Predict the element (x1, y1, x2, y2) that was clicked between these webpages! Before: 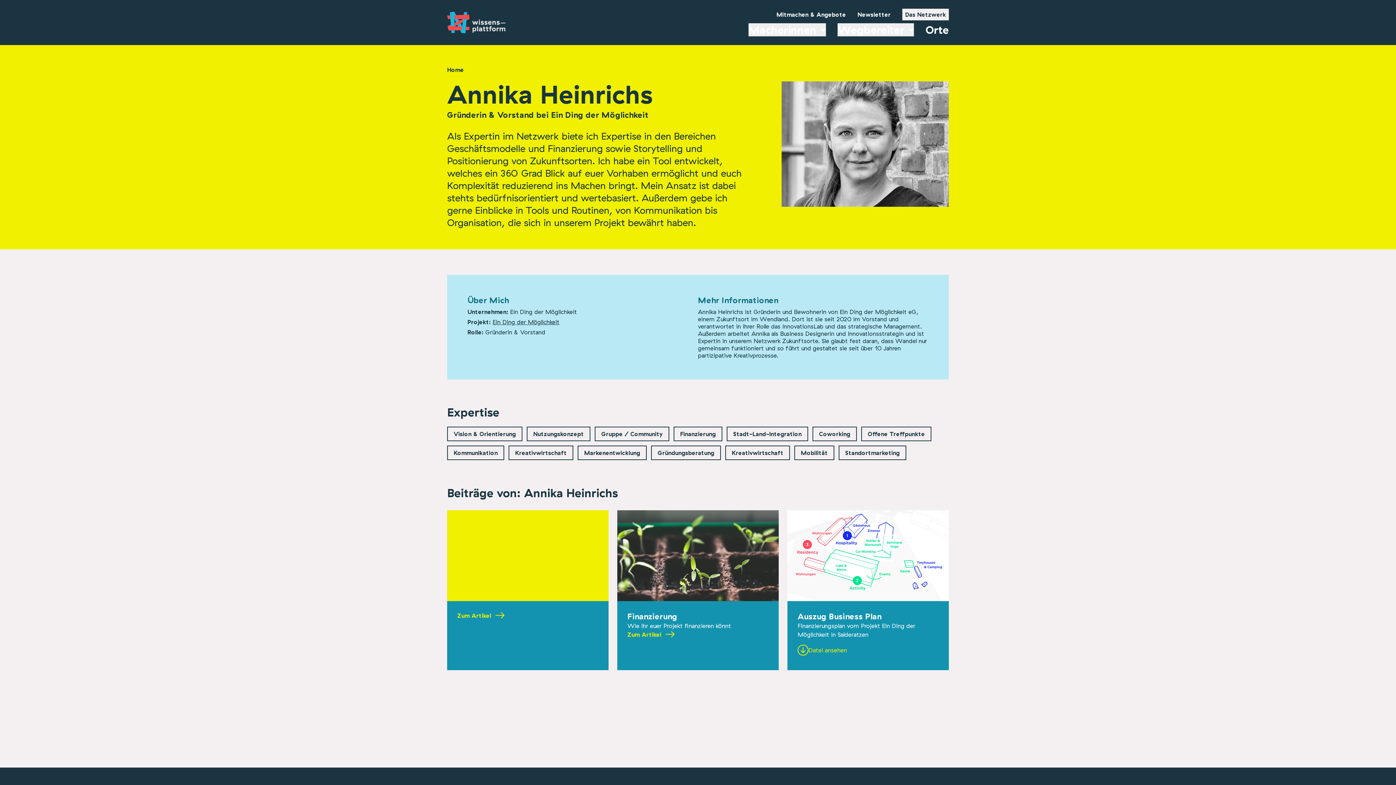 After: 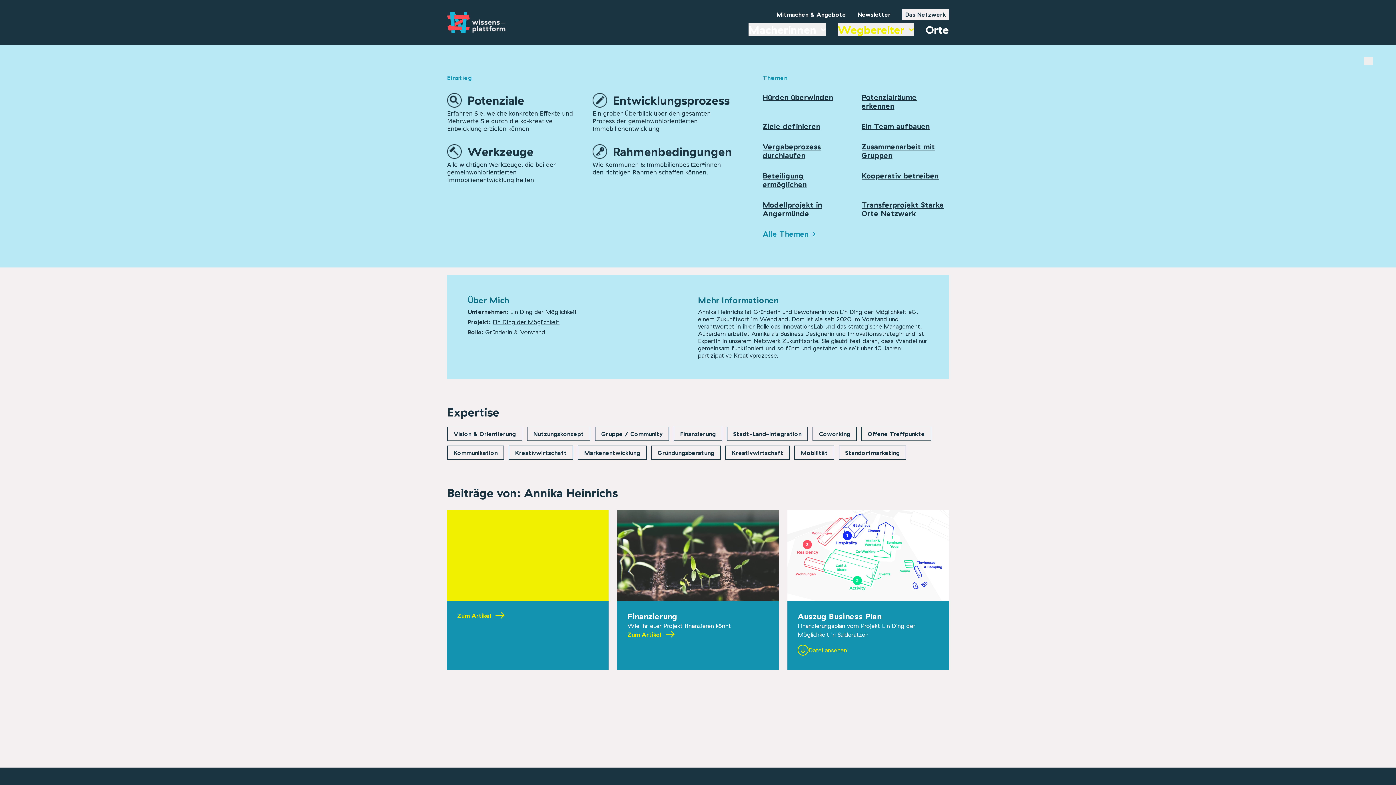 Action: bbox: (837, 23, 914, 36) label: Wegbereiter